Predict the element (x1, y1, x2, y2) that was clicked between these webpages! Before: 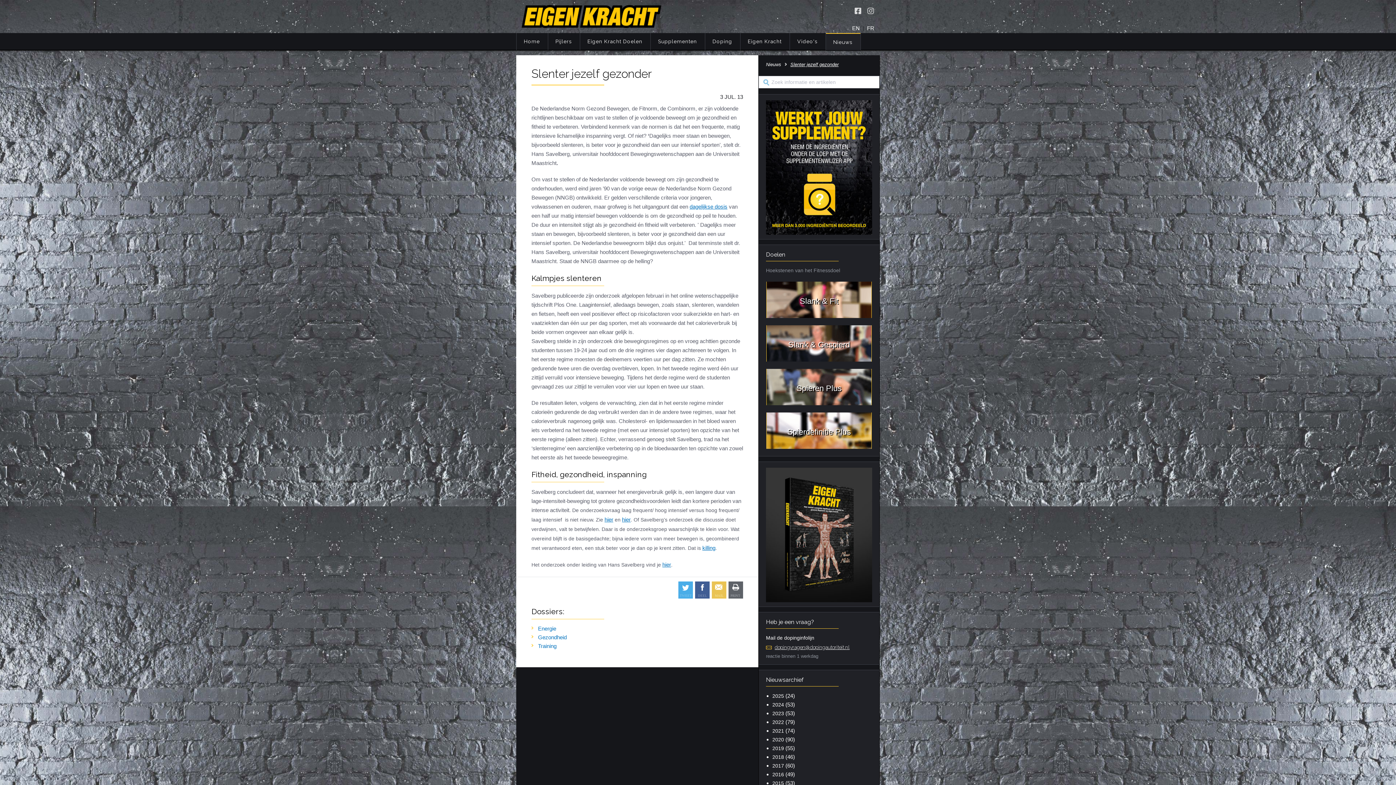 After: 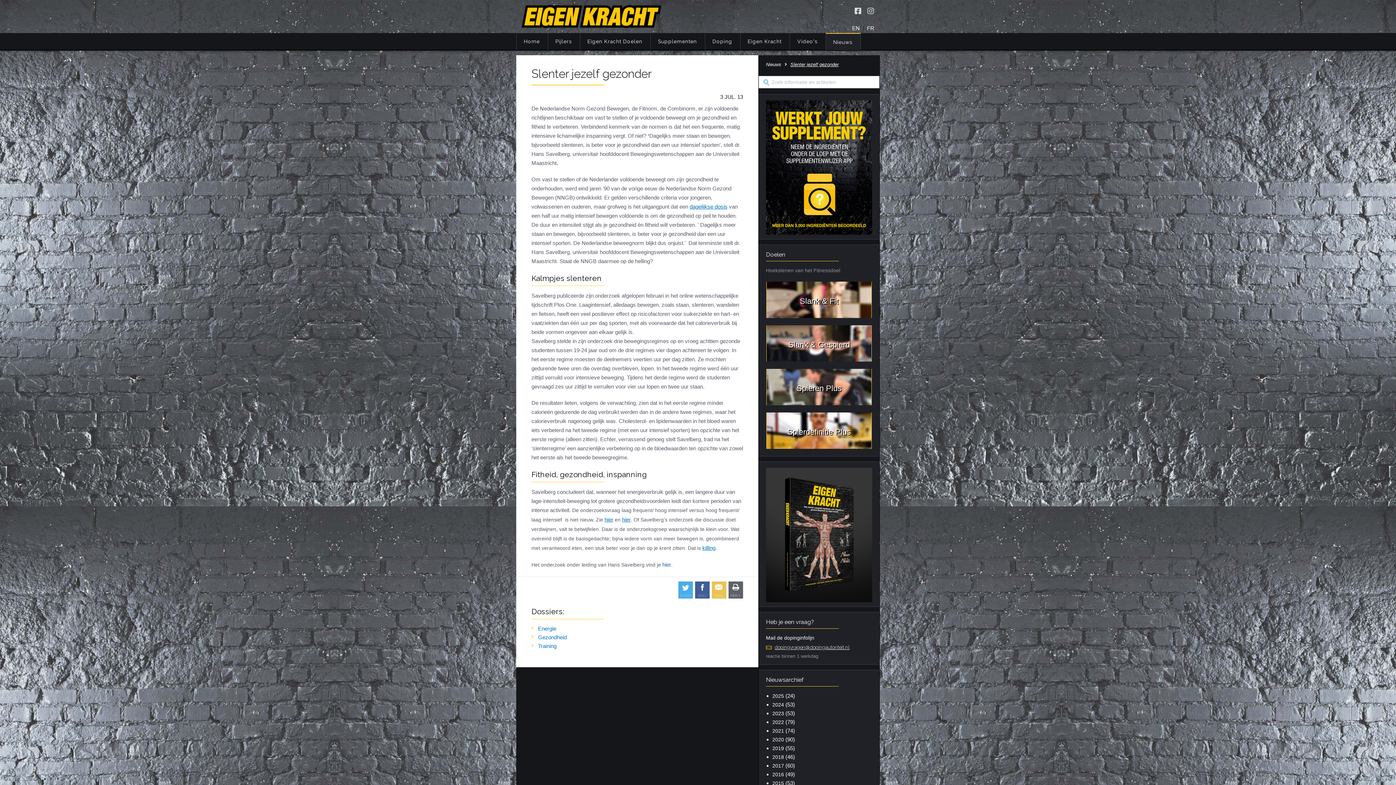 Action: bbox: (662, 561, 671, 568) label: hier